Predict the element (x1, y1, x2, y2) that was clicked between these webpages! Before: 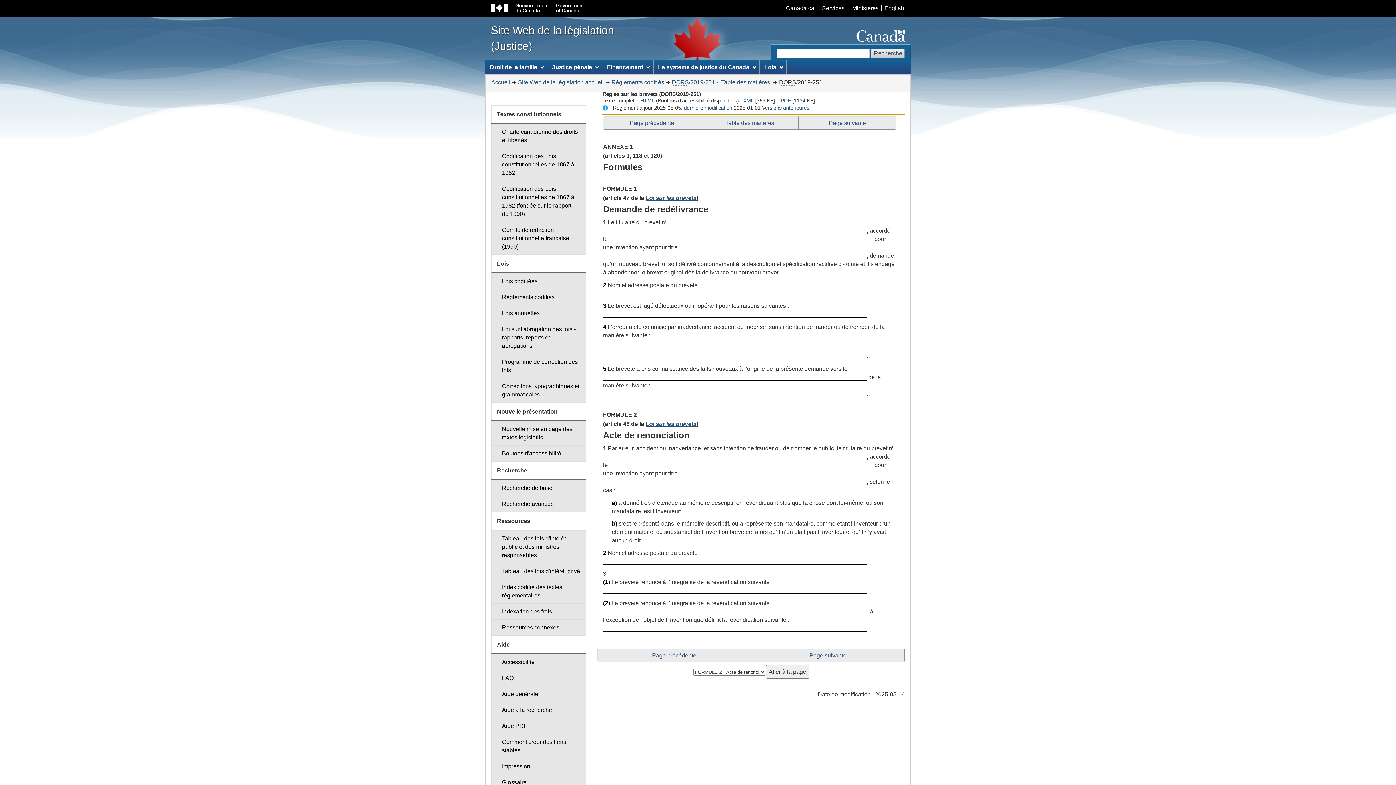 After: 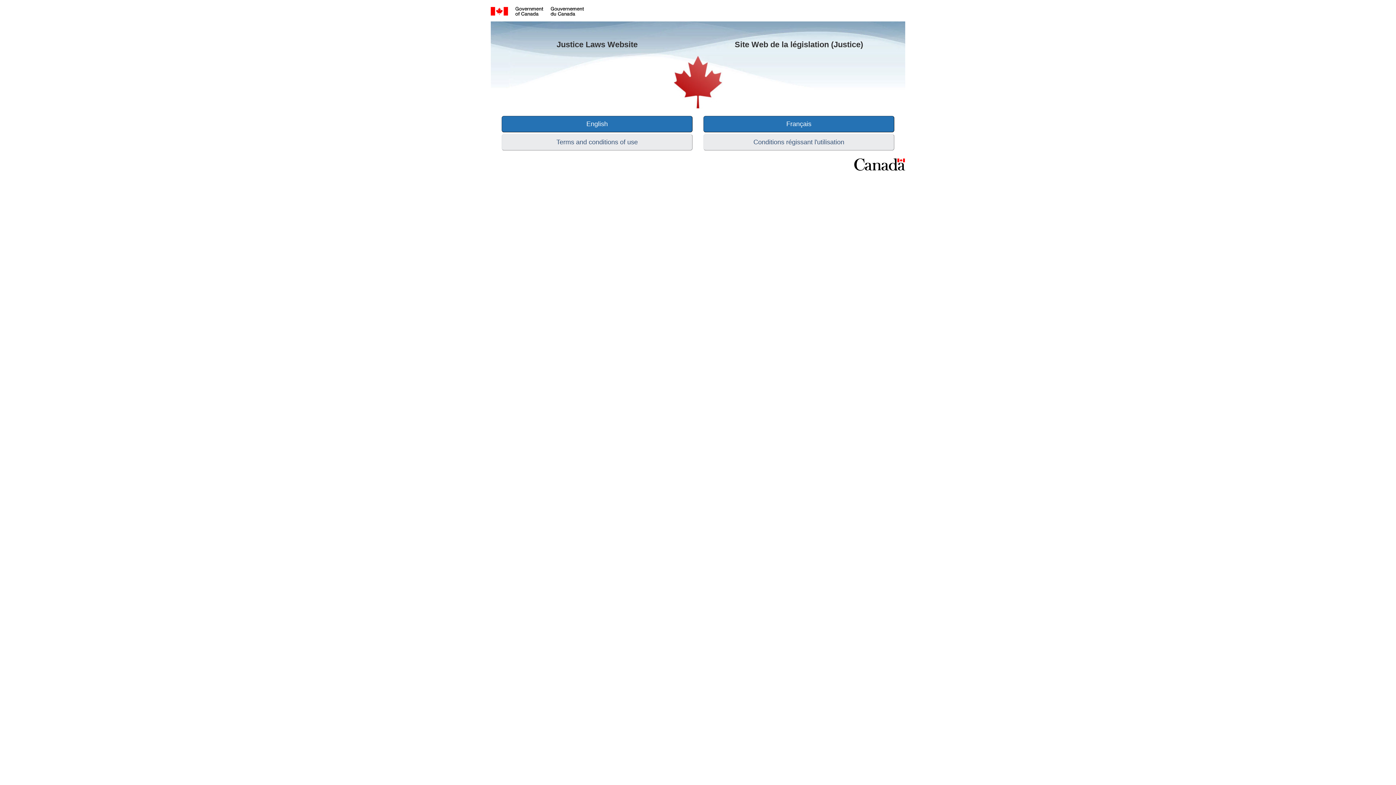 Action: bbox: (490, 18, 657, 58) label: Site Web de la législation (Justice)